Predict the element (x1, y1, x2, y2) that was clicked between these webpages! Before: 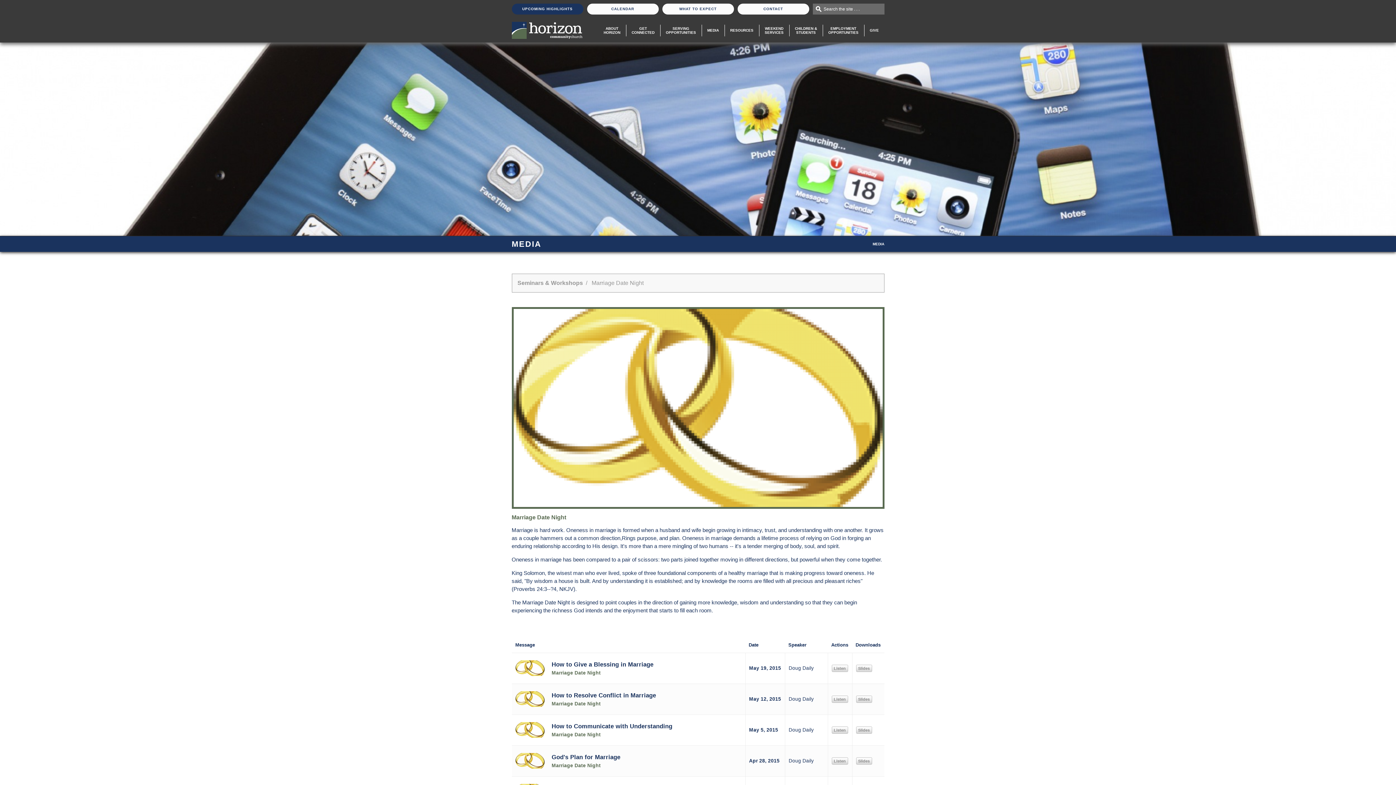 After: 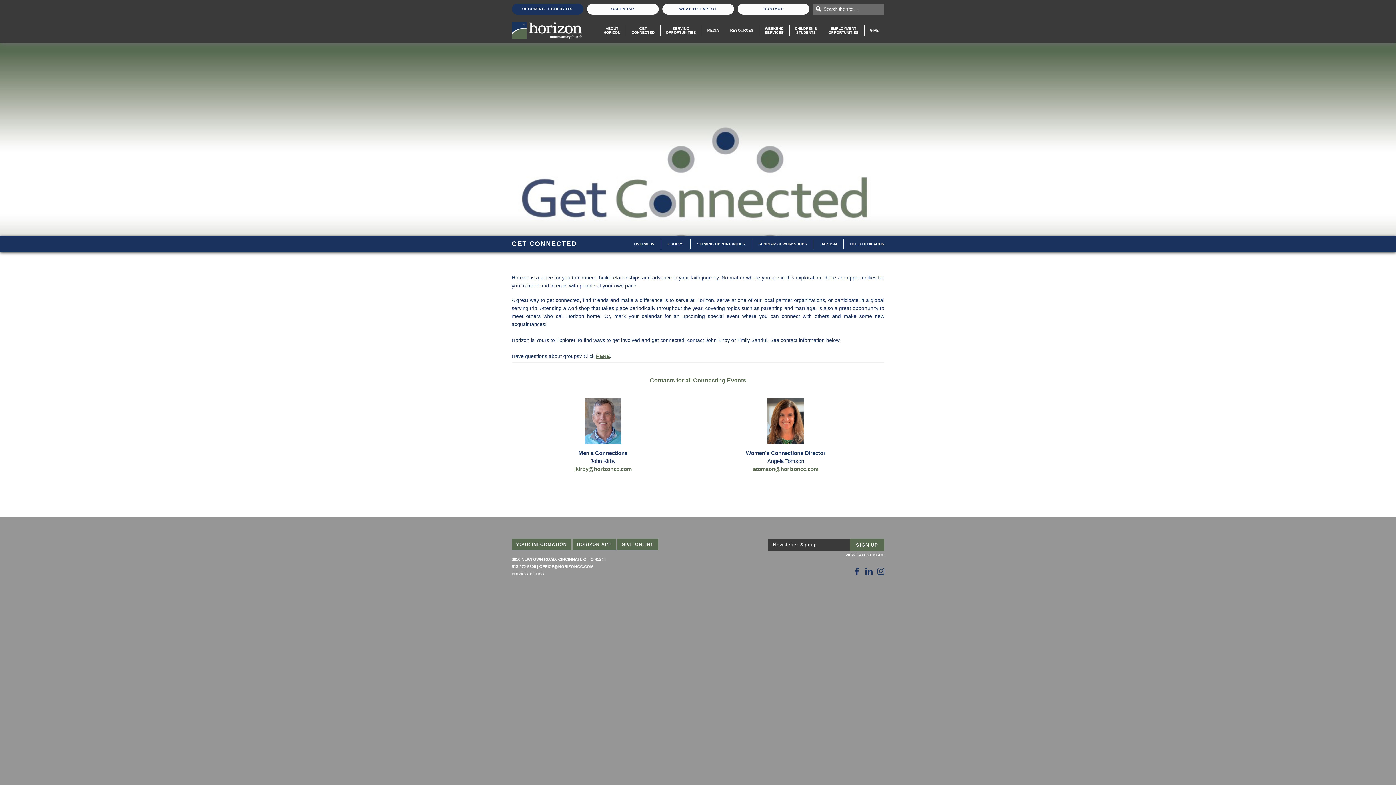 Action: bbox: (626, 24, 660, 36) label: GET
CONNECTED